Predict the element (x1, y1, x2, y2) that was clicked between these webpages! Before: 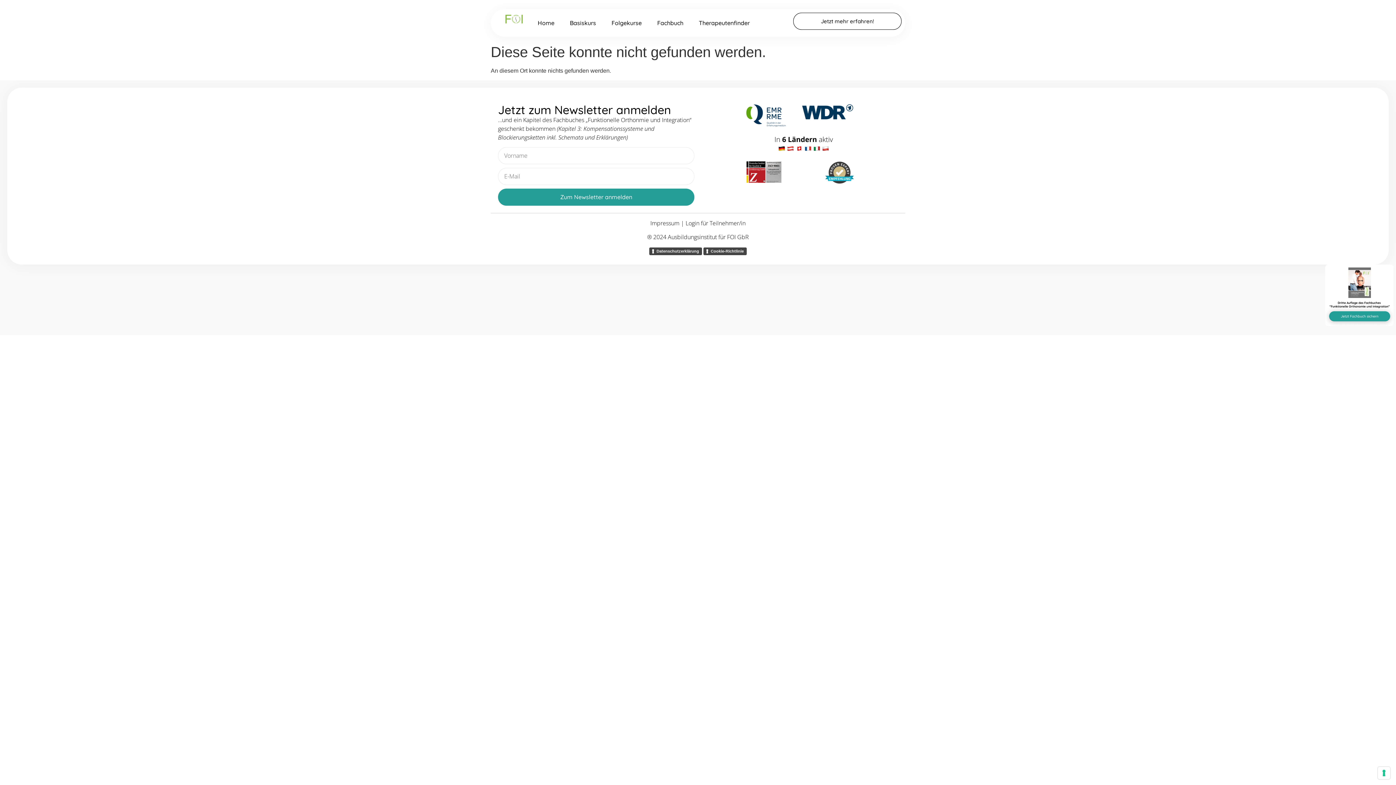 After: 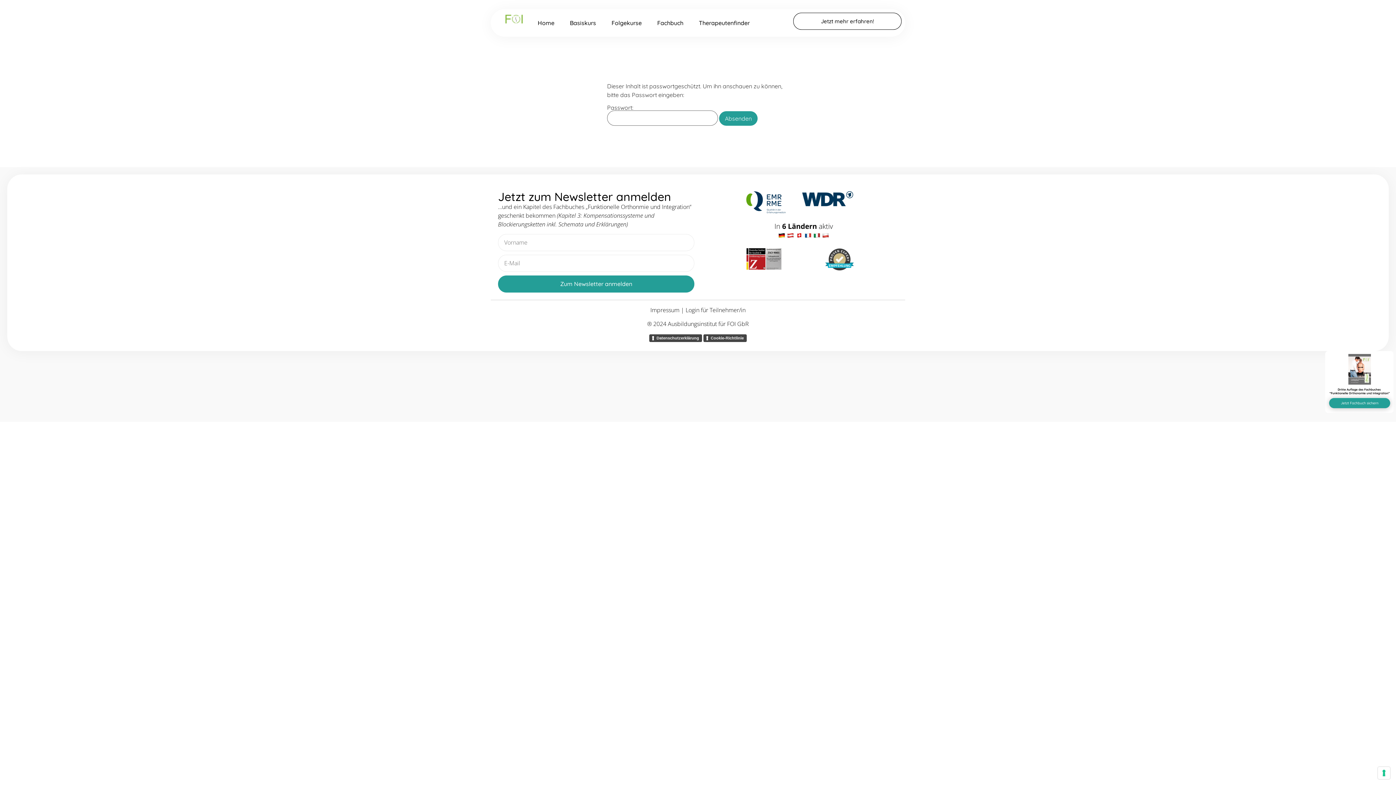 Action: bbox: (685, 219, 745, 227) label: Login für Teilnehmer/in